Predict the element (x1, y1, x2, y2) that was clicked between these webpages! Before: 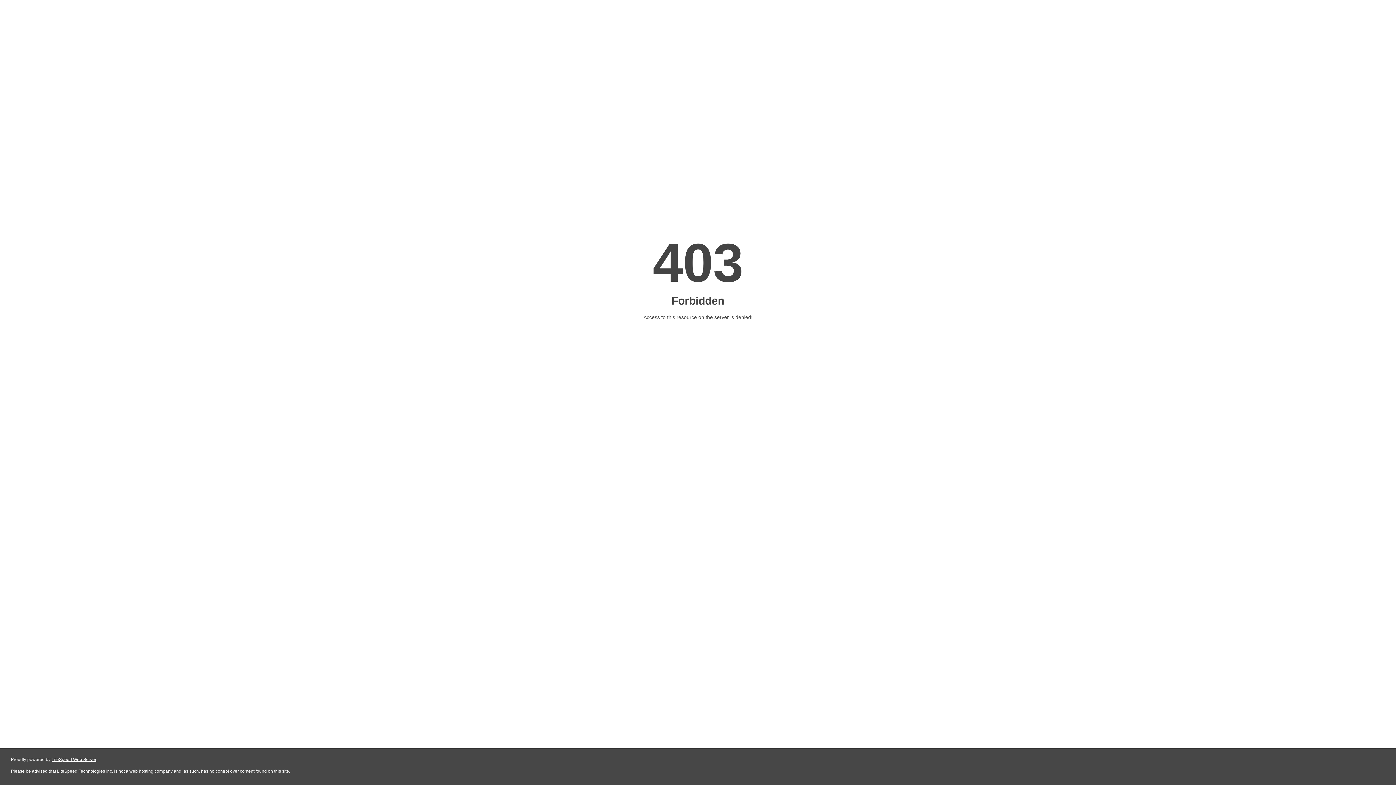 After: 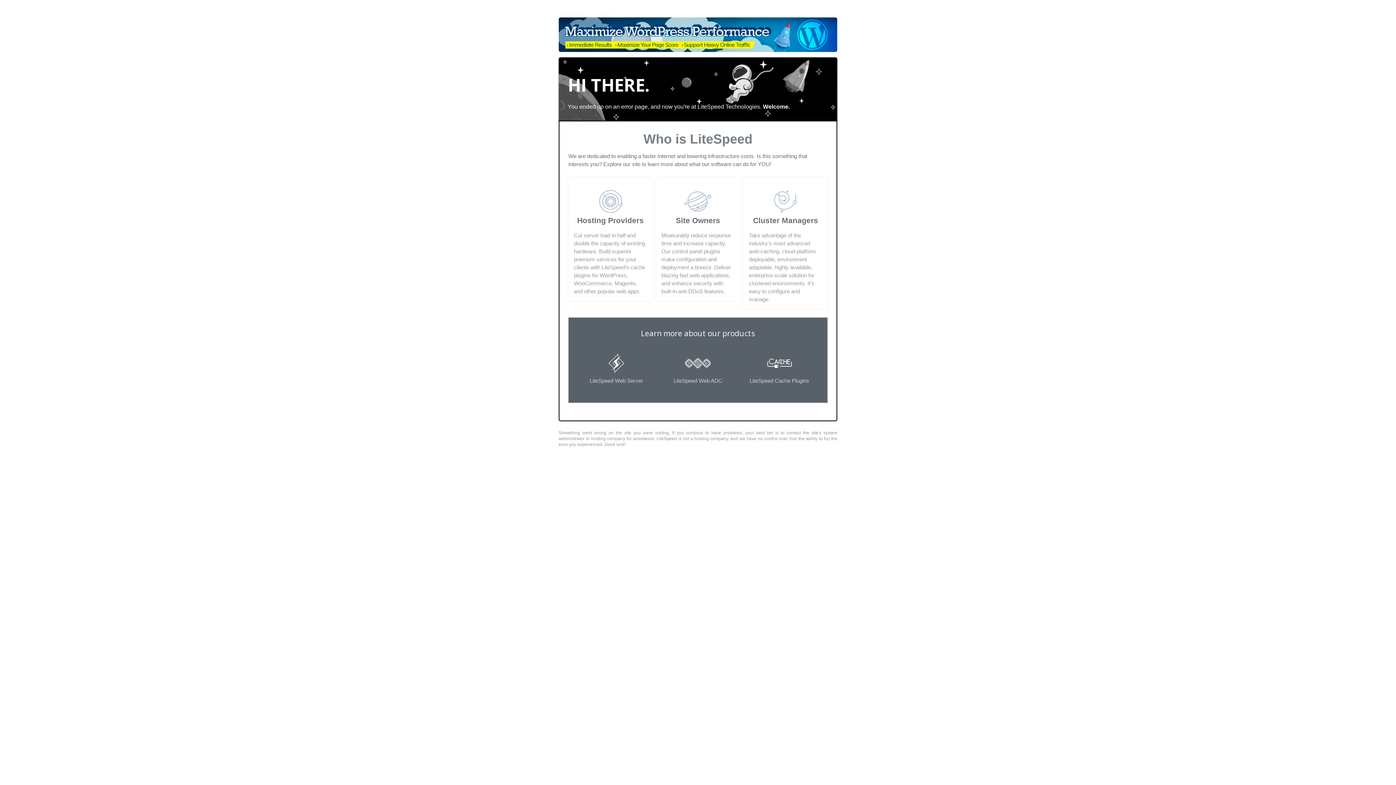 Action: label: LiteSpeed Web Server bbox: (51, 757, 96, 762)